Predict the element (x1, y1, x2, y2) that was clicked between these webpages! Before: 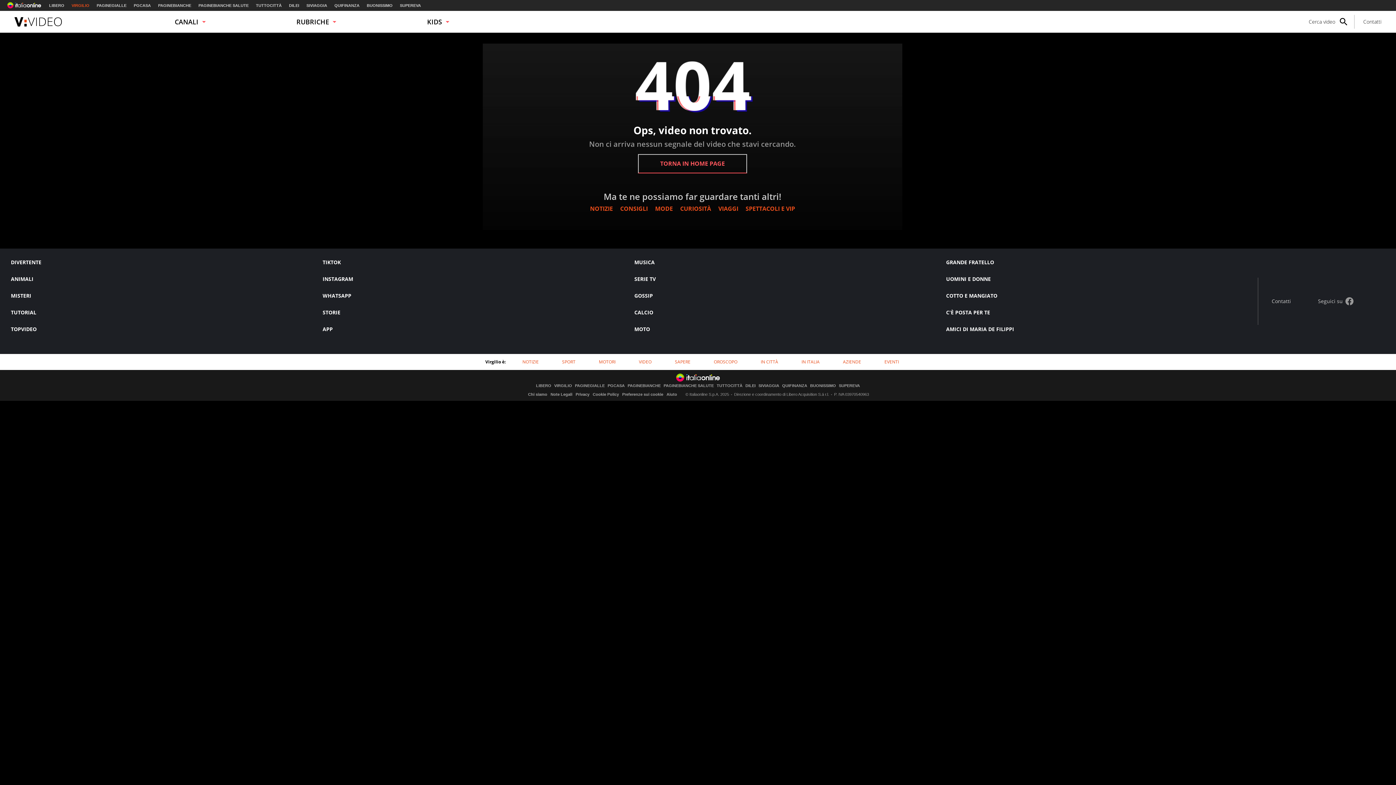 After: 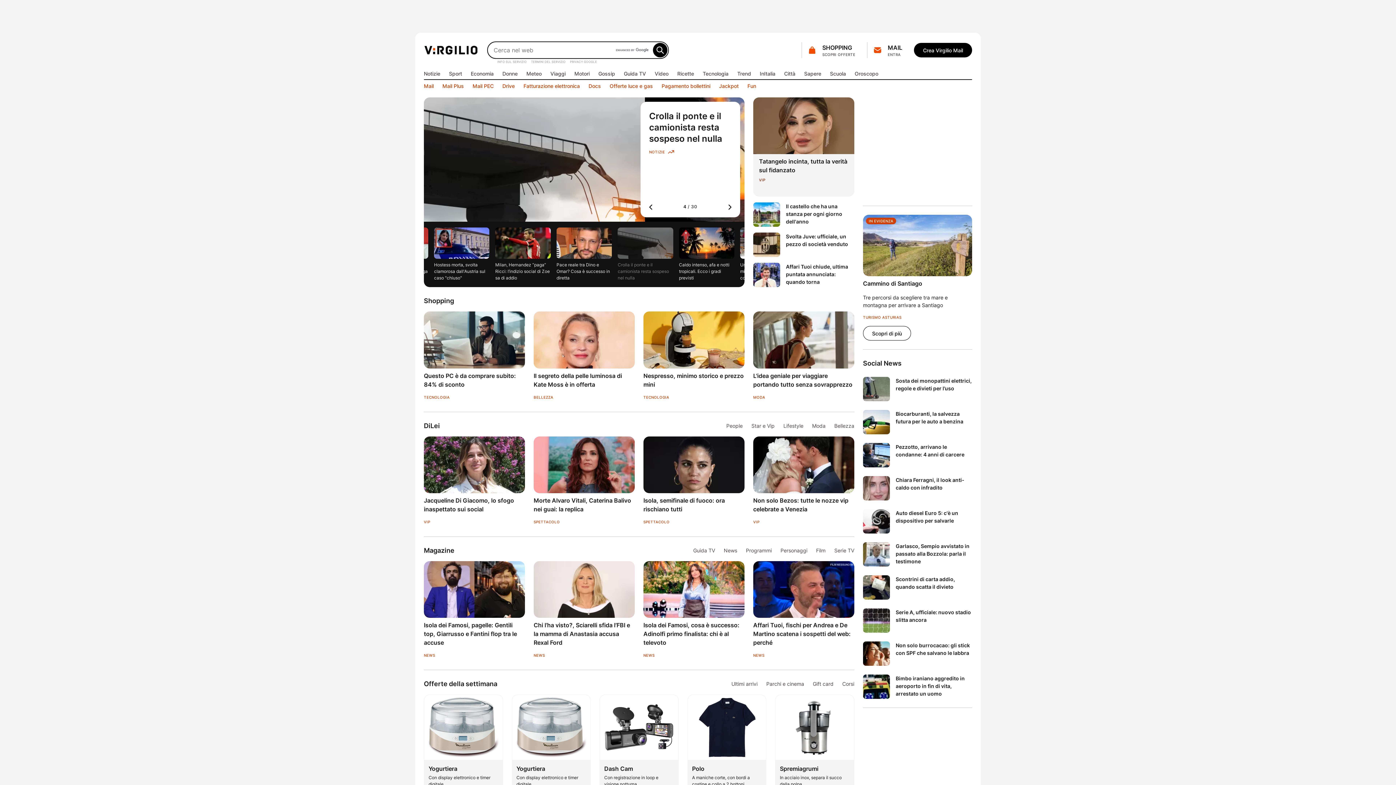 Action: label: VIRGILIO bbox: (71, 3, 89, 7)